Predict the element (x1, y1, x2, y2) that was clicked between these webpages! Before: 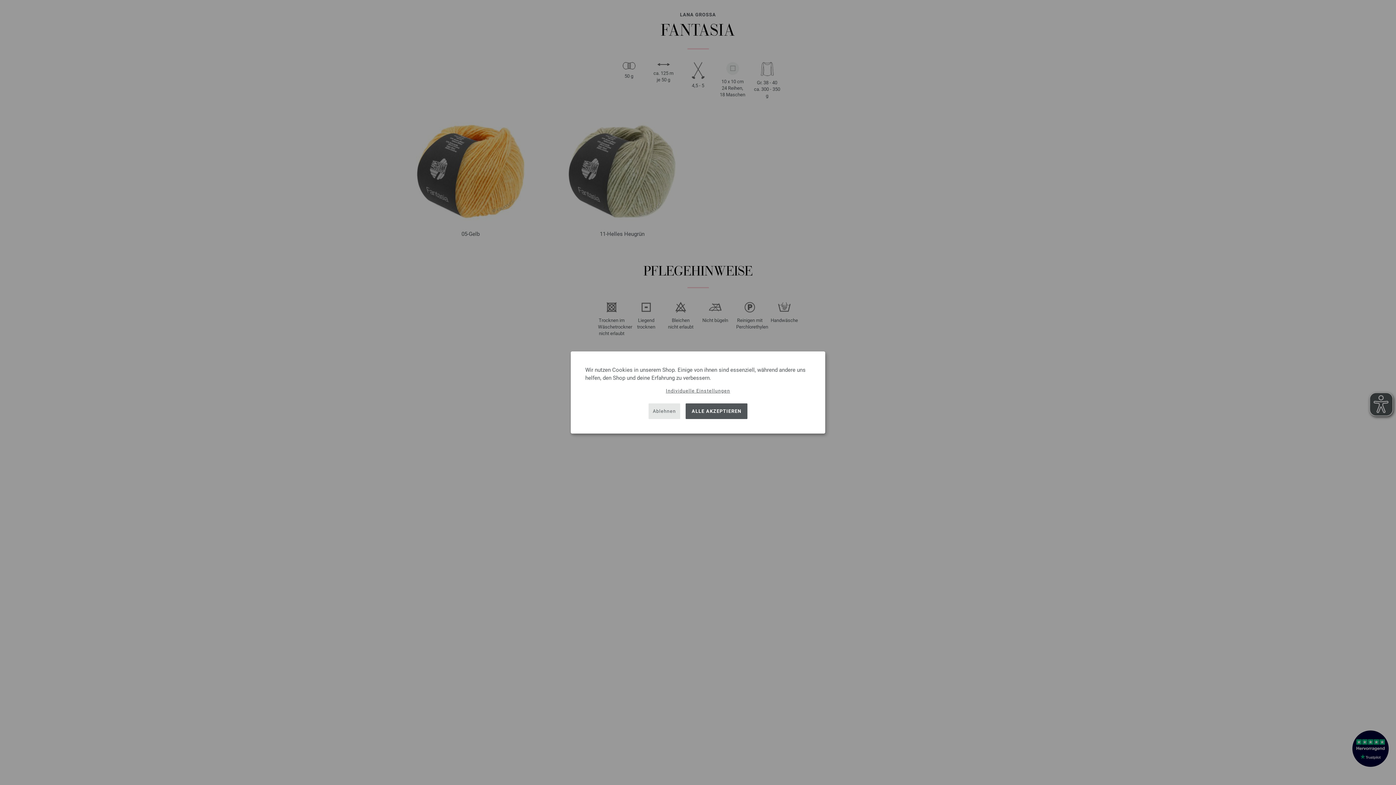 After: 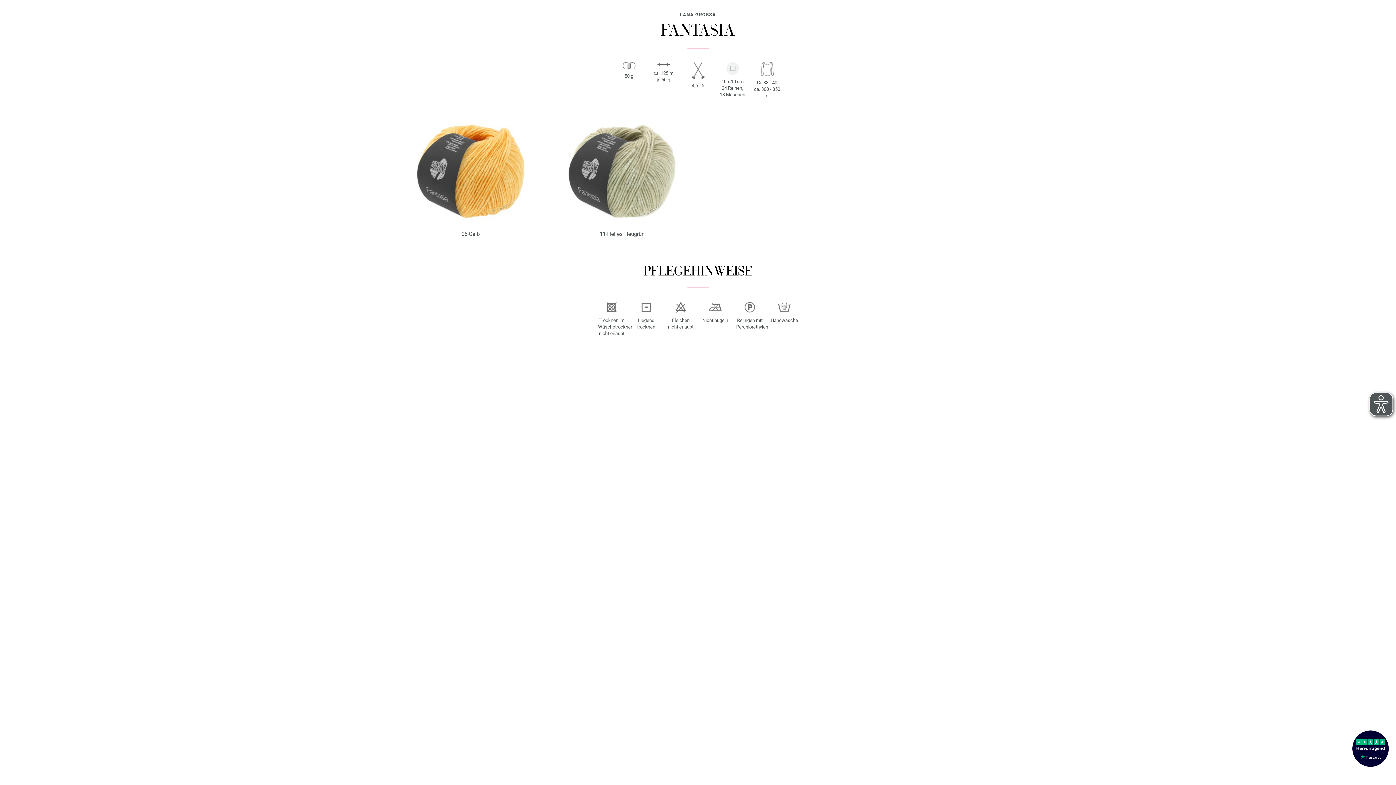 Action: label: ALLE AKZEPTIEREN bbox: (685, 403, 747, 419)